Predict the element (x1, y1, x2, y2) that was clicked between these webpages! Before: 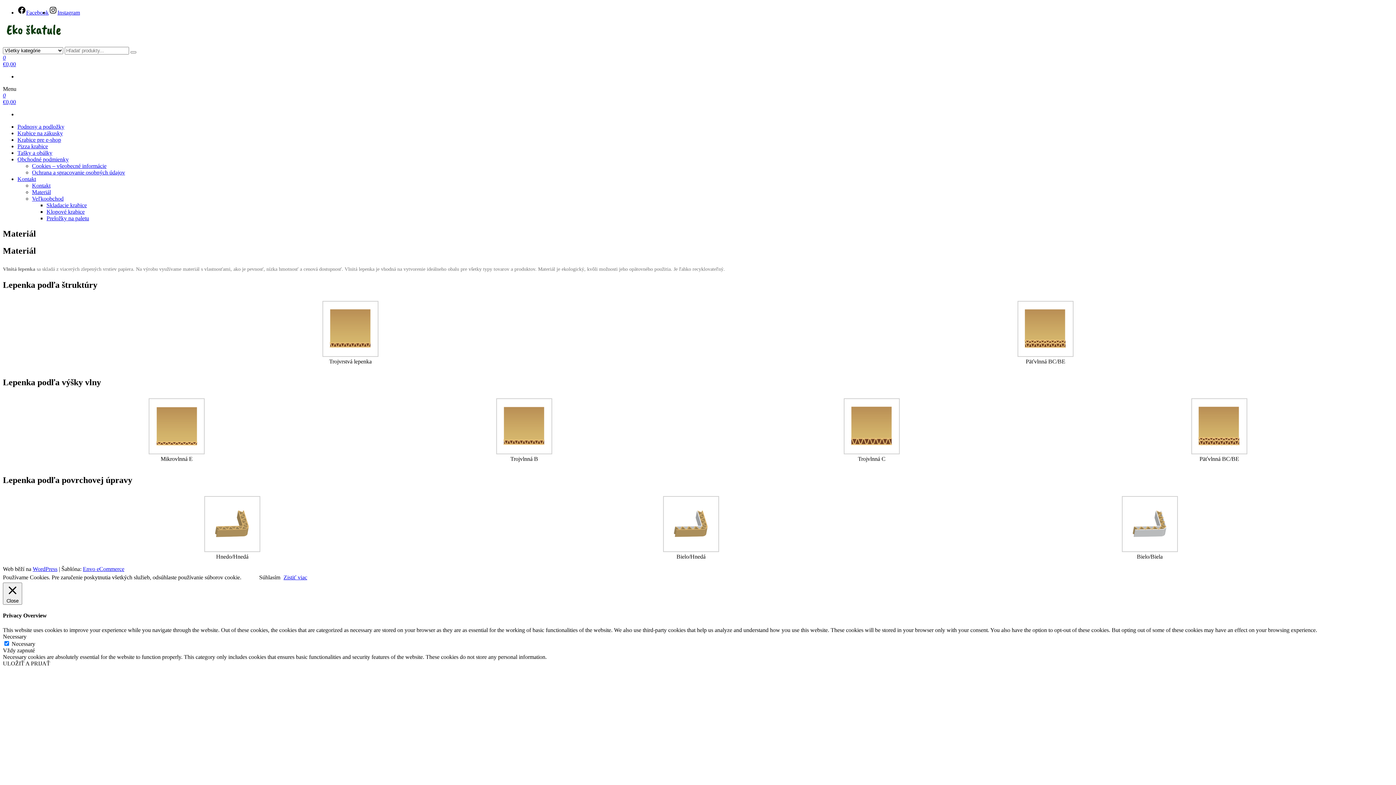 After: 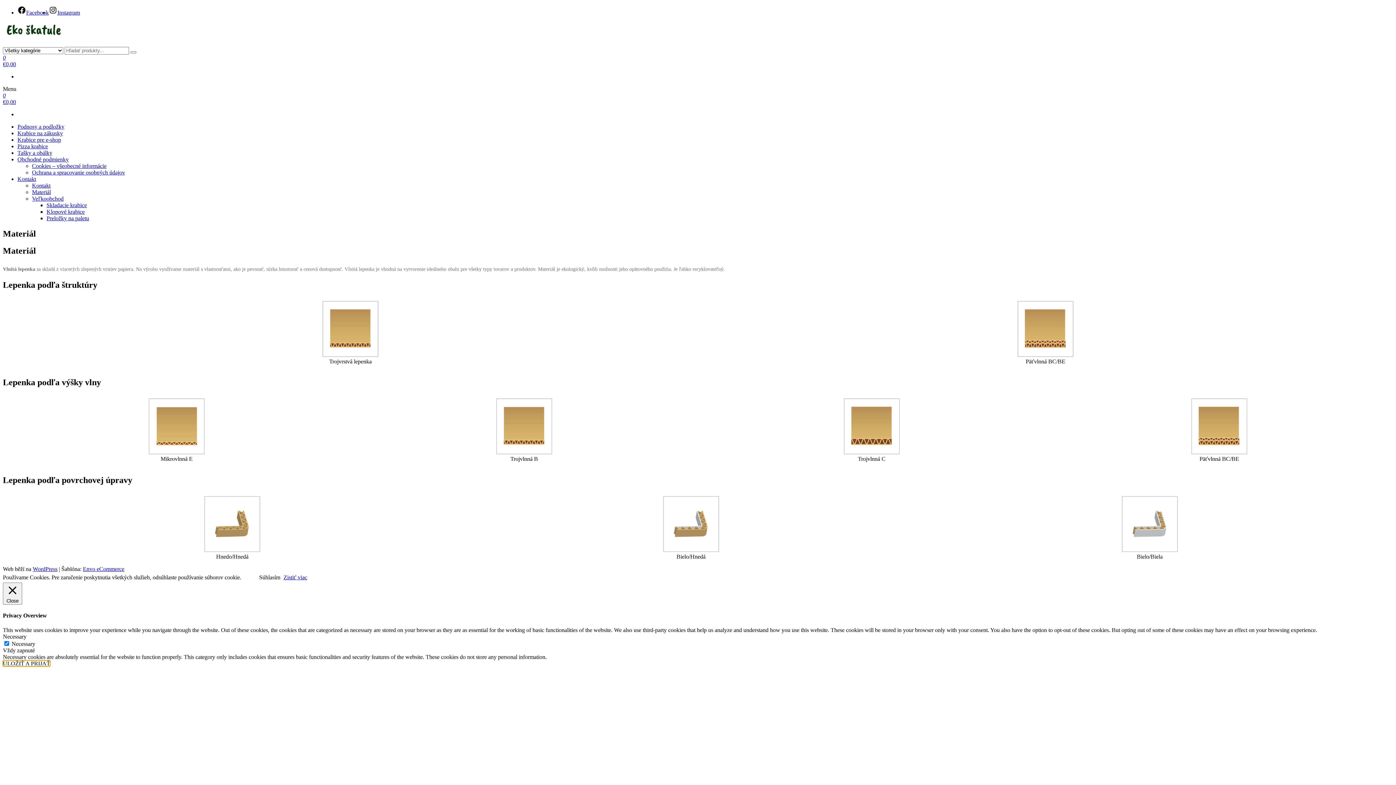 Action: bbox: (2, 660, 50, 666) label: ULOŽIŤ A PRIJAŤ